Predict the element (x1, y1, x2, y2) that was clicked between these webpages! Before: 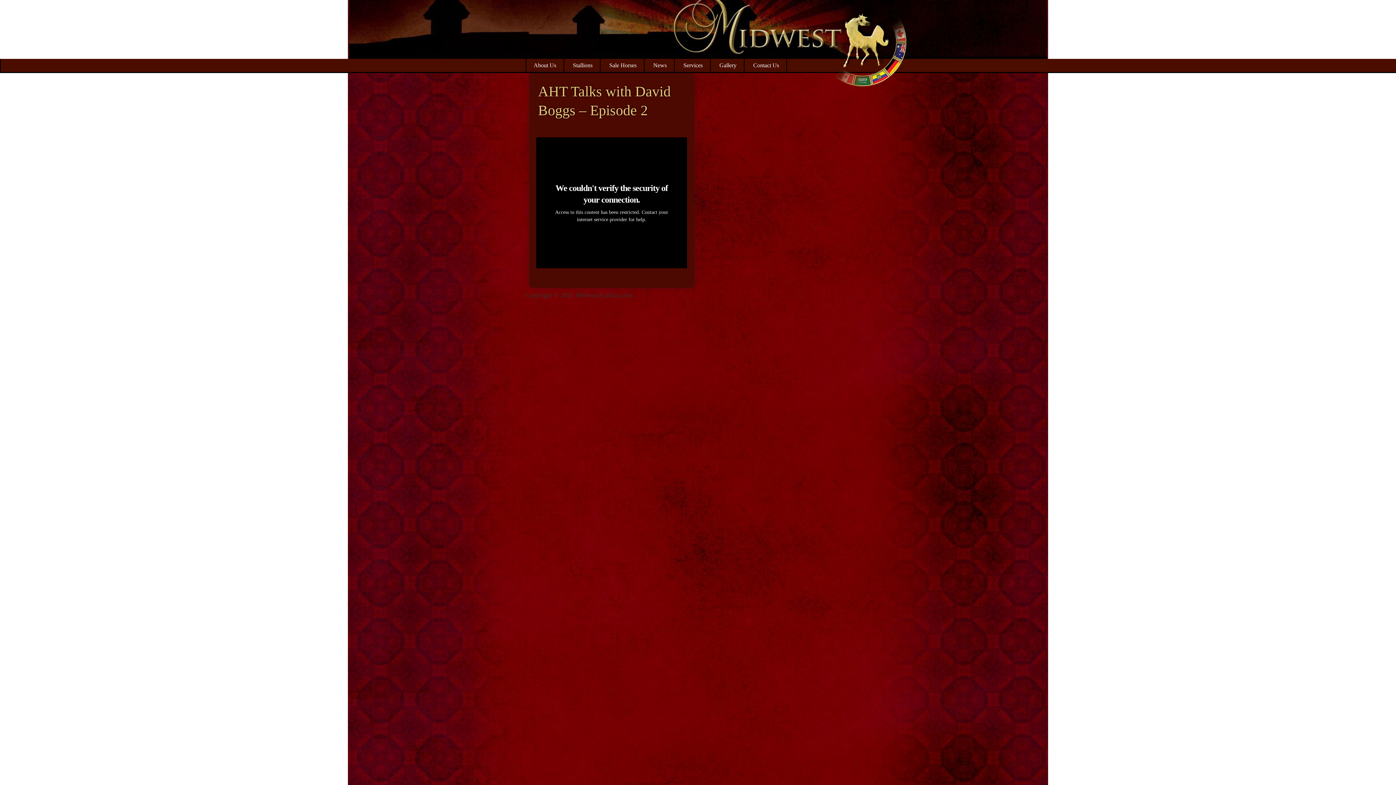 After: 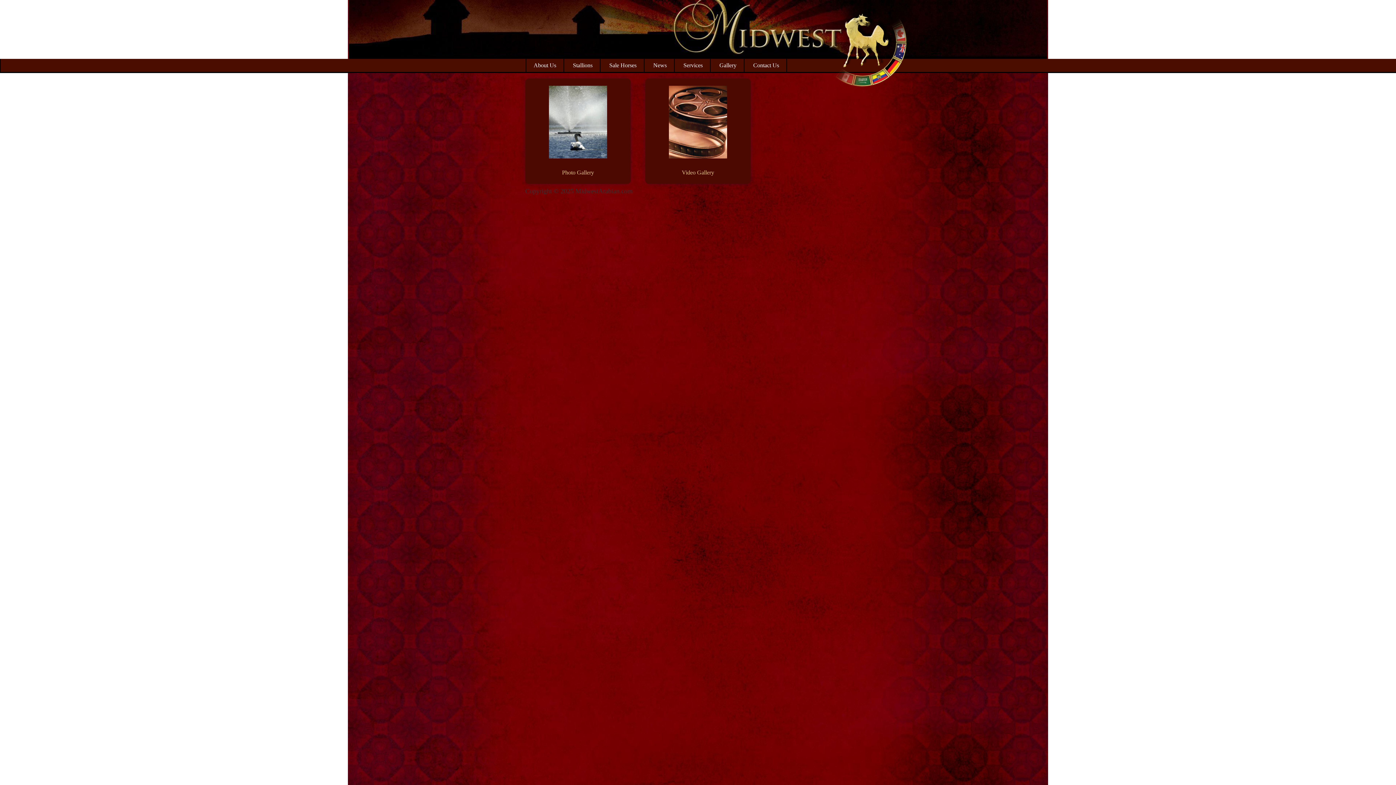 Action: bbox: (712, 58, 744, 72) label: Gallery